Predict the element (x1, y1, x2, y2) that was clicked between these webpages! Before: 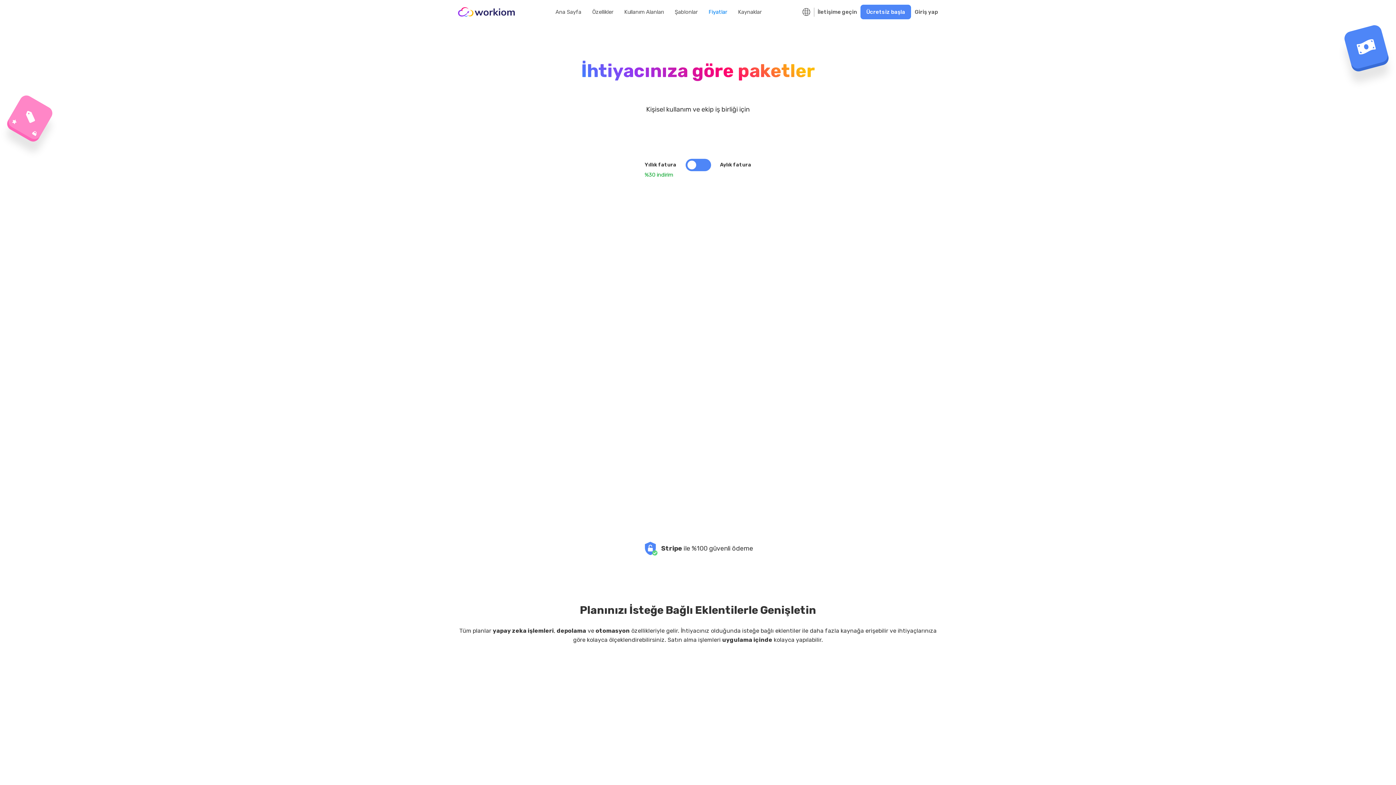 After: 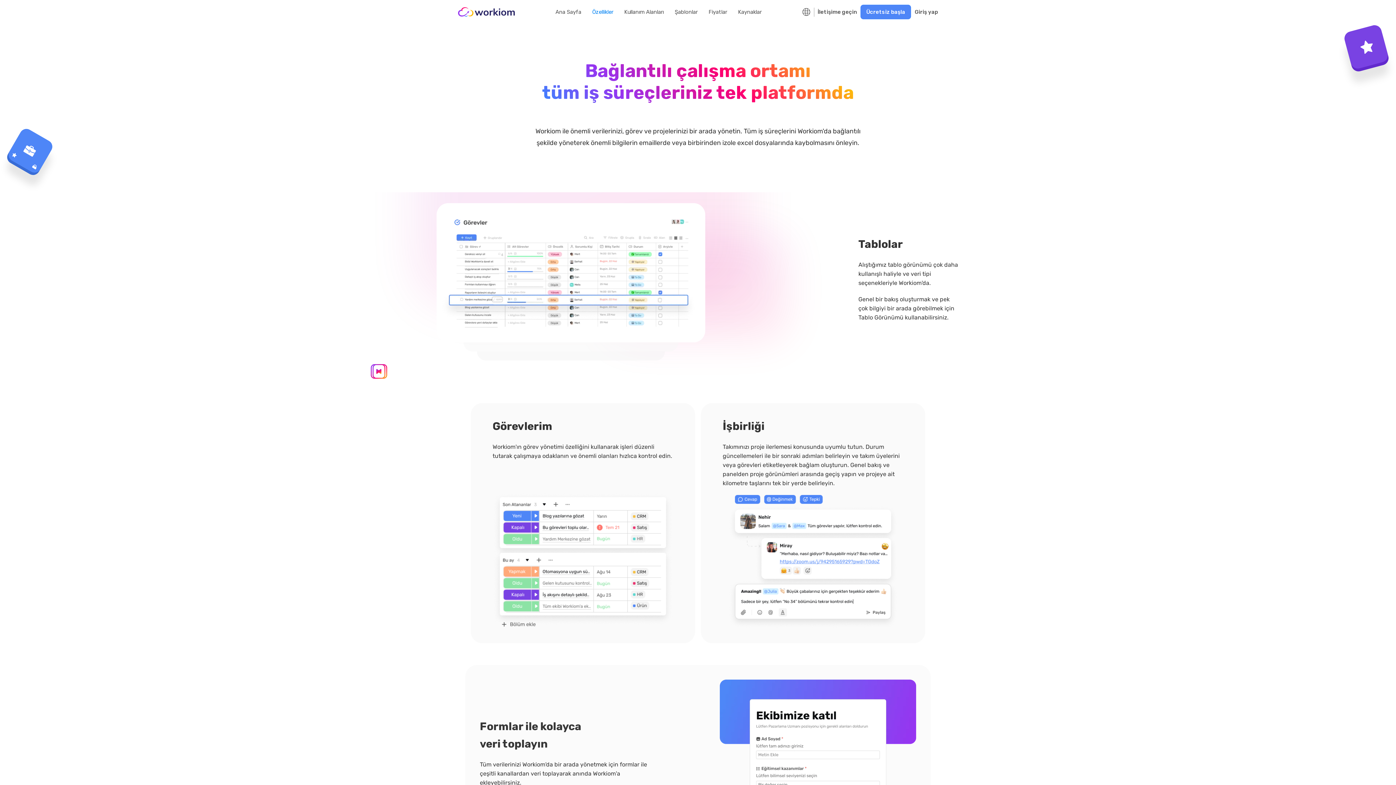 Action: label: Özellikler bbox: (586, 7, 618, 16)